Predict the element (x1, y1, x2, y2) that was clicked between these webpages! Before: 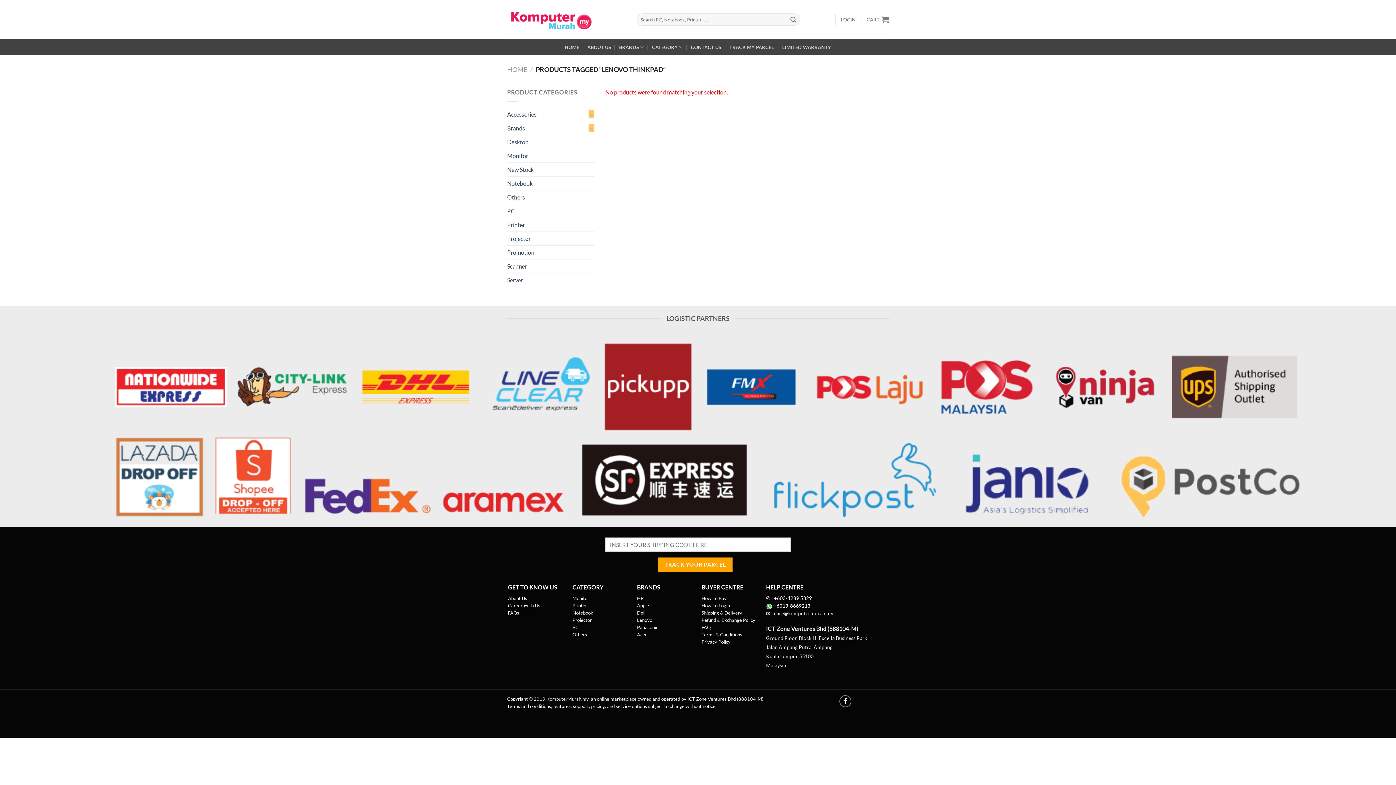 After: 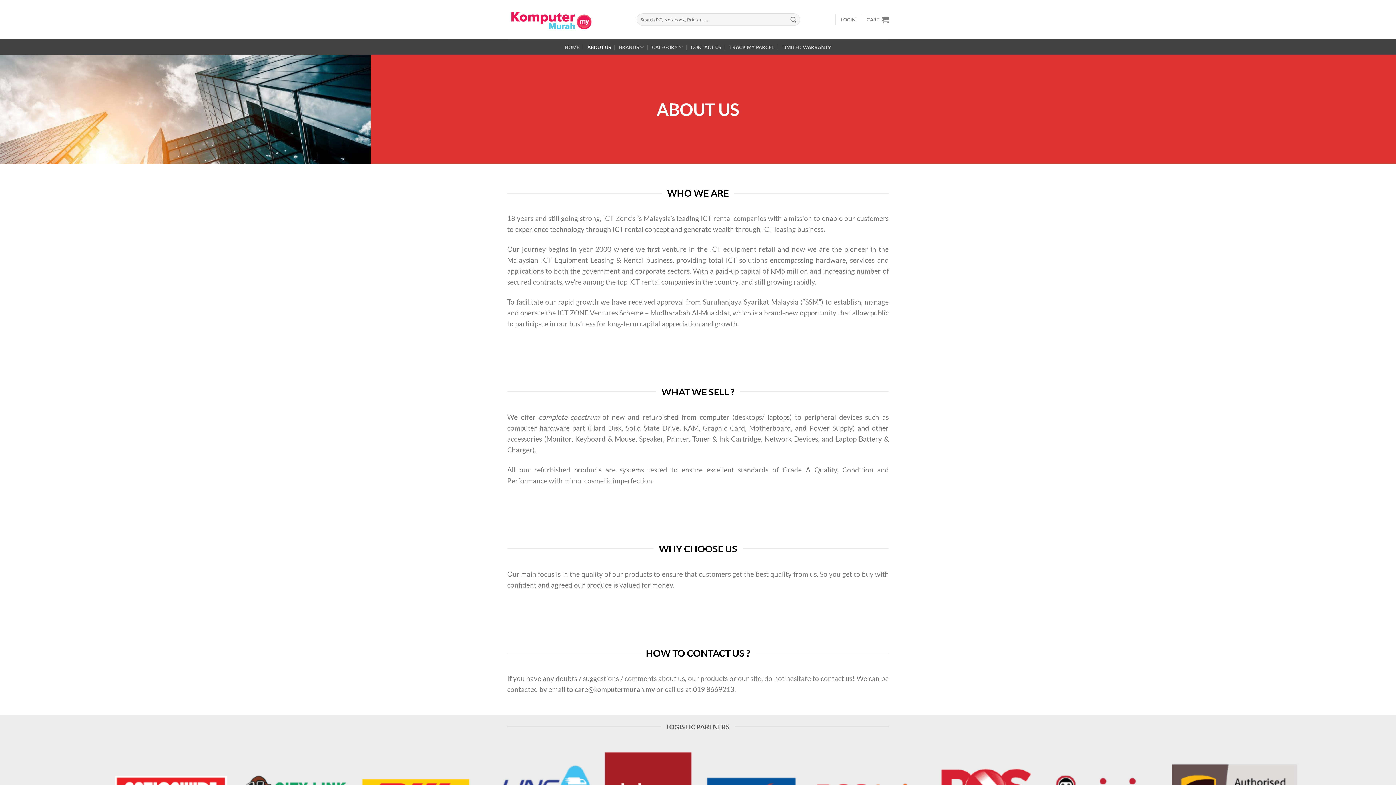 Action: bbox: (587, 40, 611, 53) label: ABOUT US